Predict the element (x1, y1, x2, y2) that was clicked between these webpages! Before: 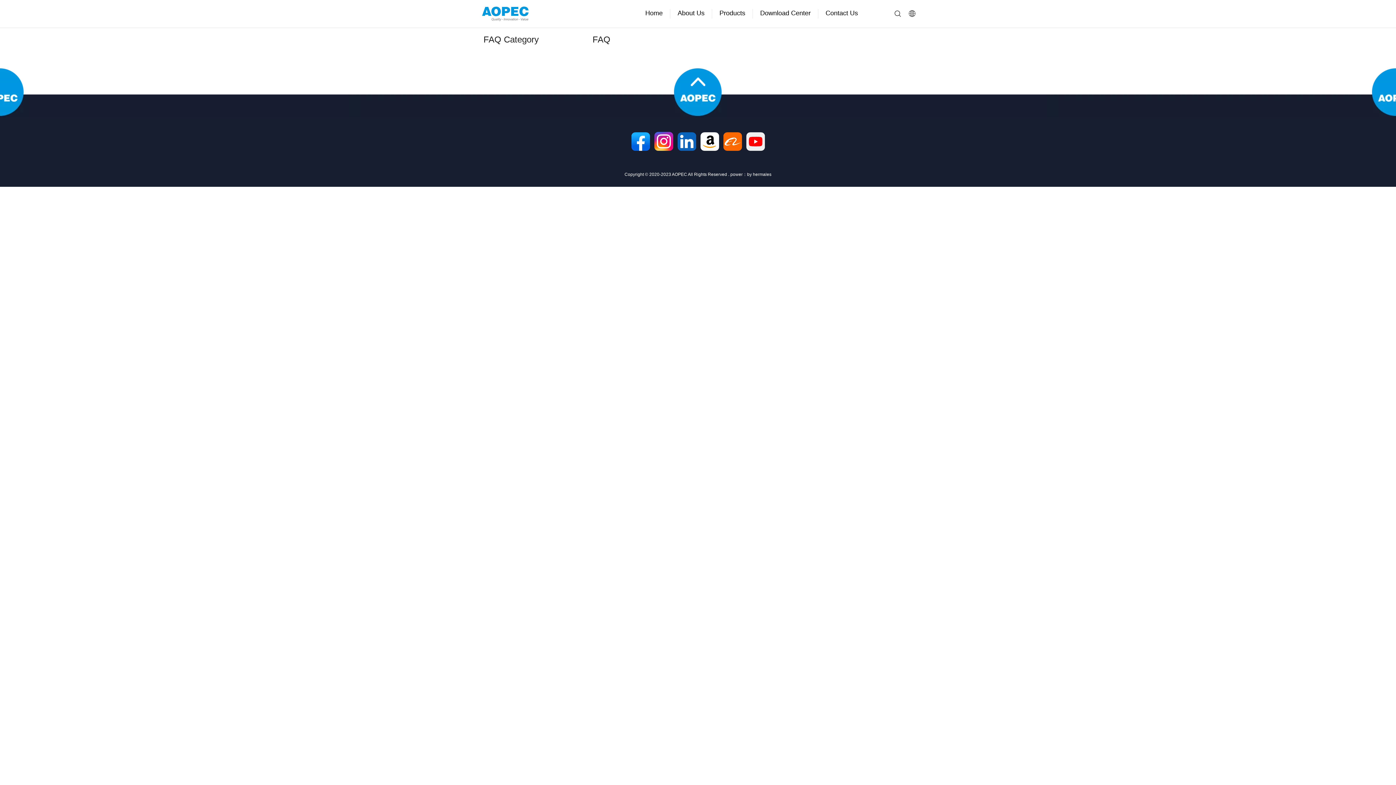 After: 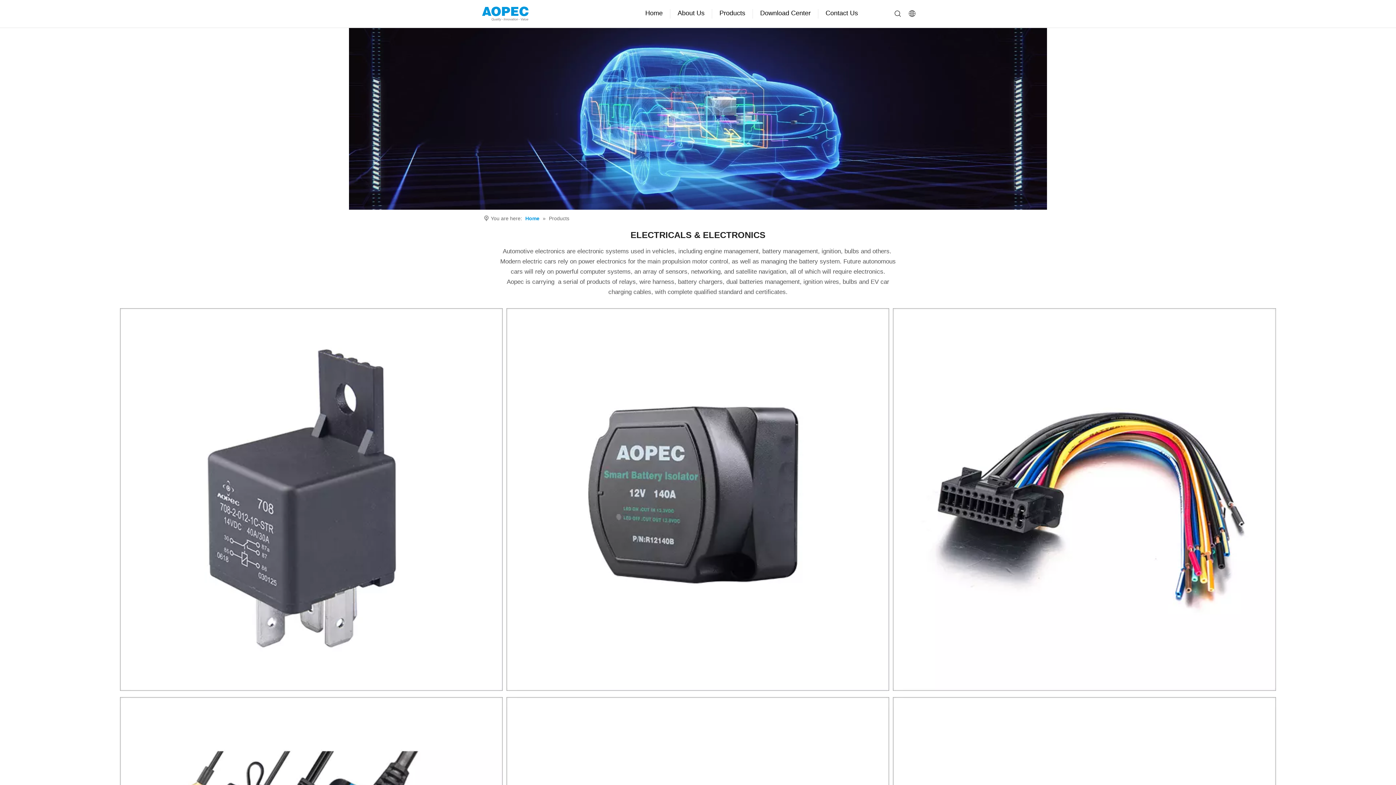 Action: bbox: (712, 9, 753, 18) label: Products